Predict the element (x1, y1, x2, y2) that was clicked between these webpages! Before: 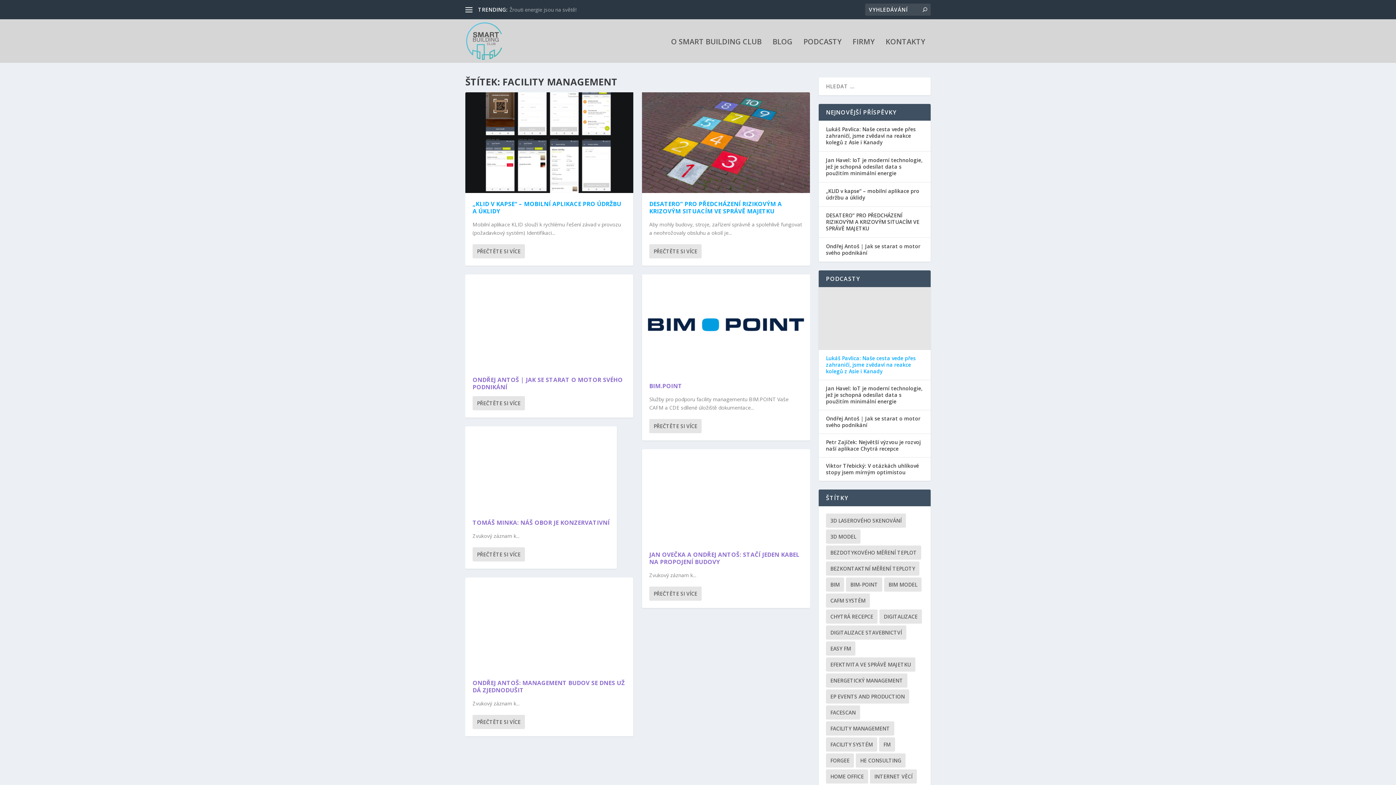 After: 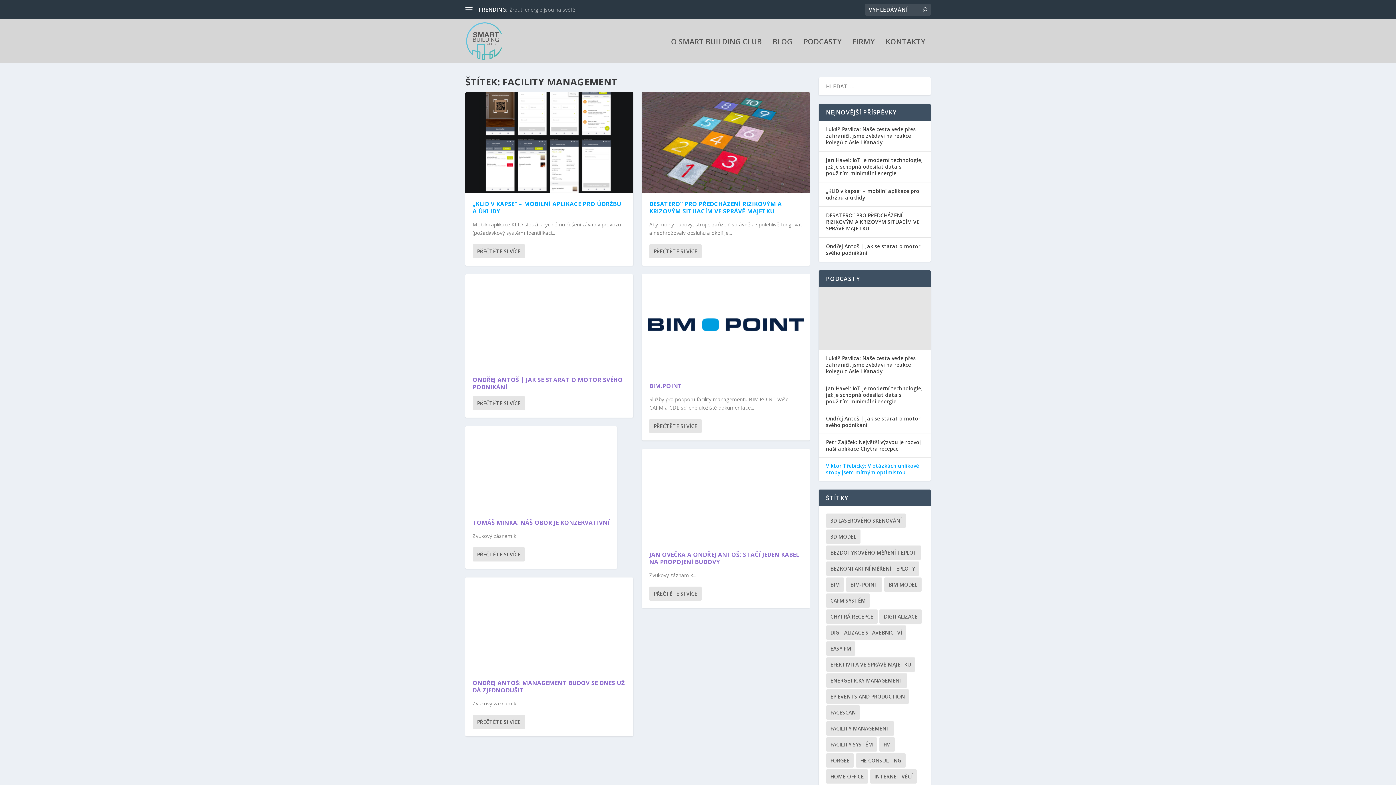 Action: bbox: (826, 463, 923, 476) label: Viktor Třebický: V otázkách uhlíkové stopy jsem mírným optimistou